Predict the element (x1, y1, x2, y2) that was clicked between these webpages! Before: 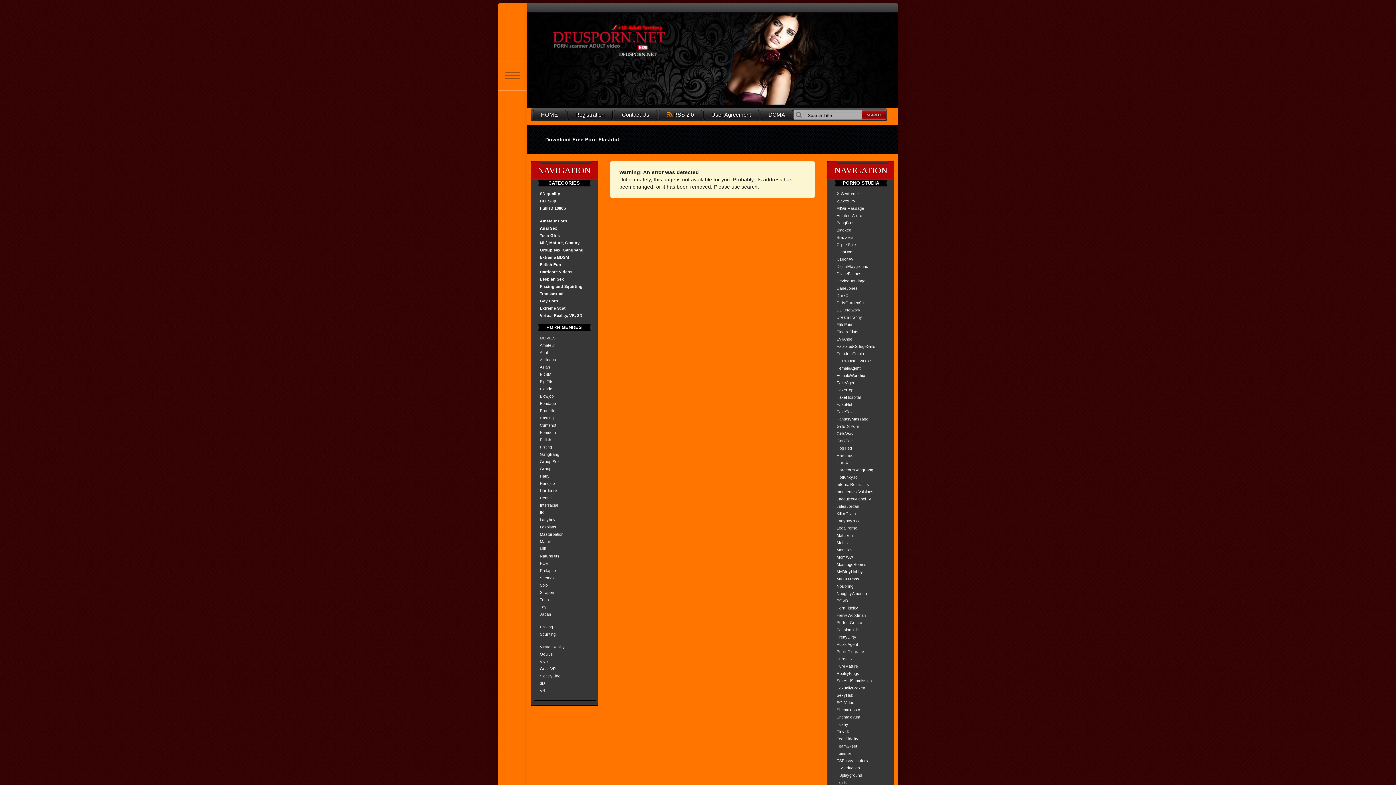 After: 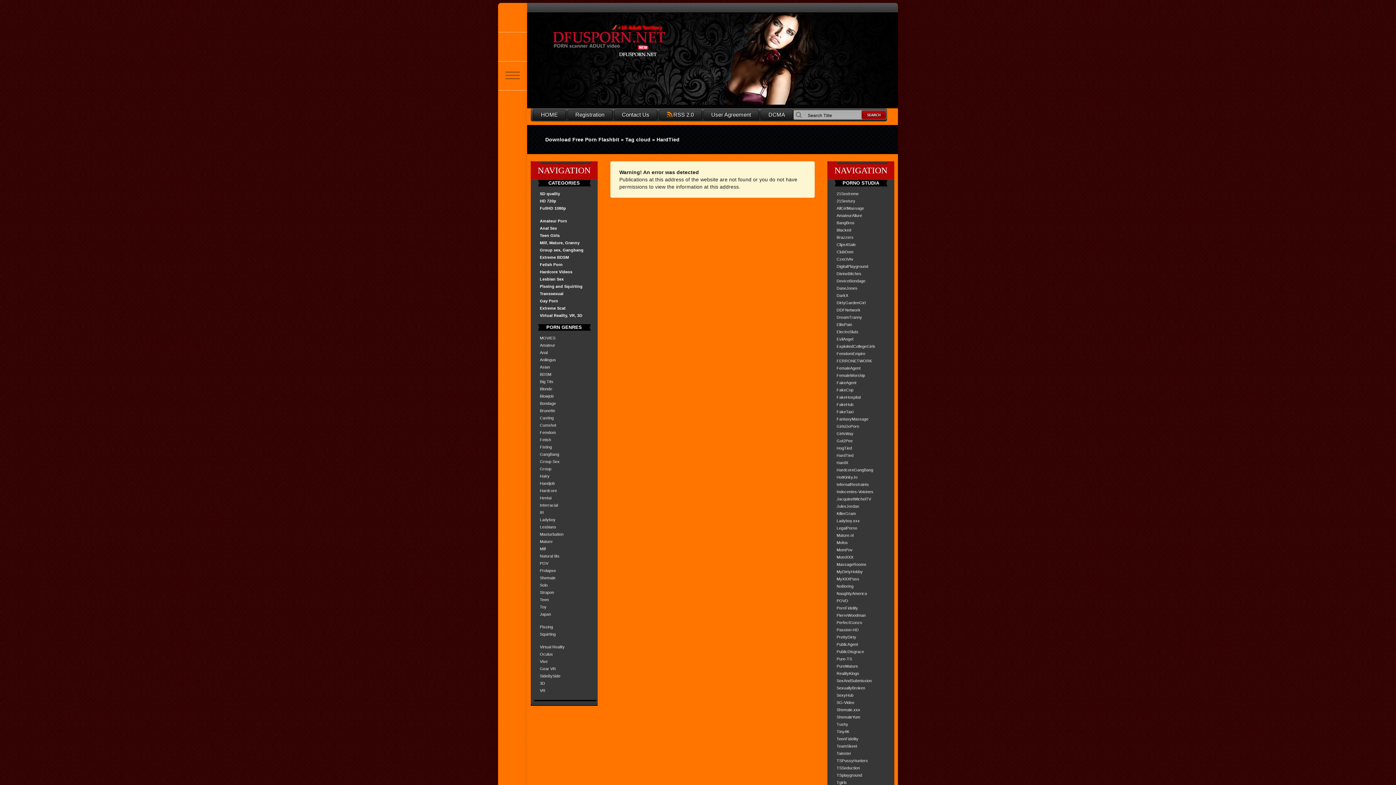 Action: bbox: (825, 451, 892, 458) label: HardTied